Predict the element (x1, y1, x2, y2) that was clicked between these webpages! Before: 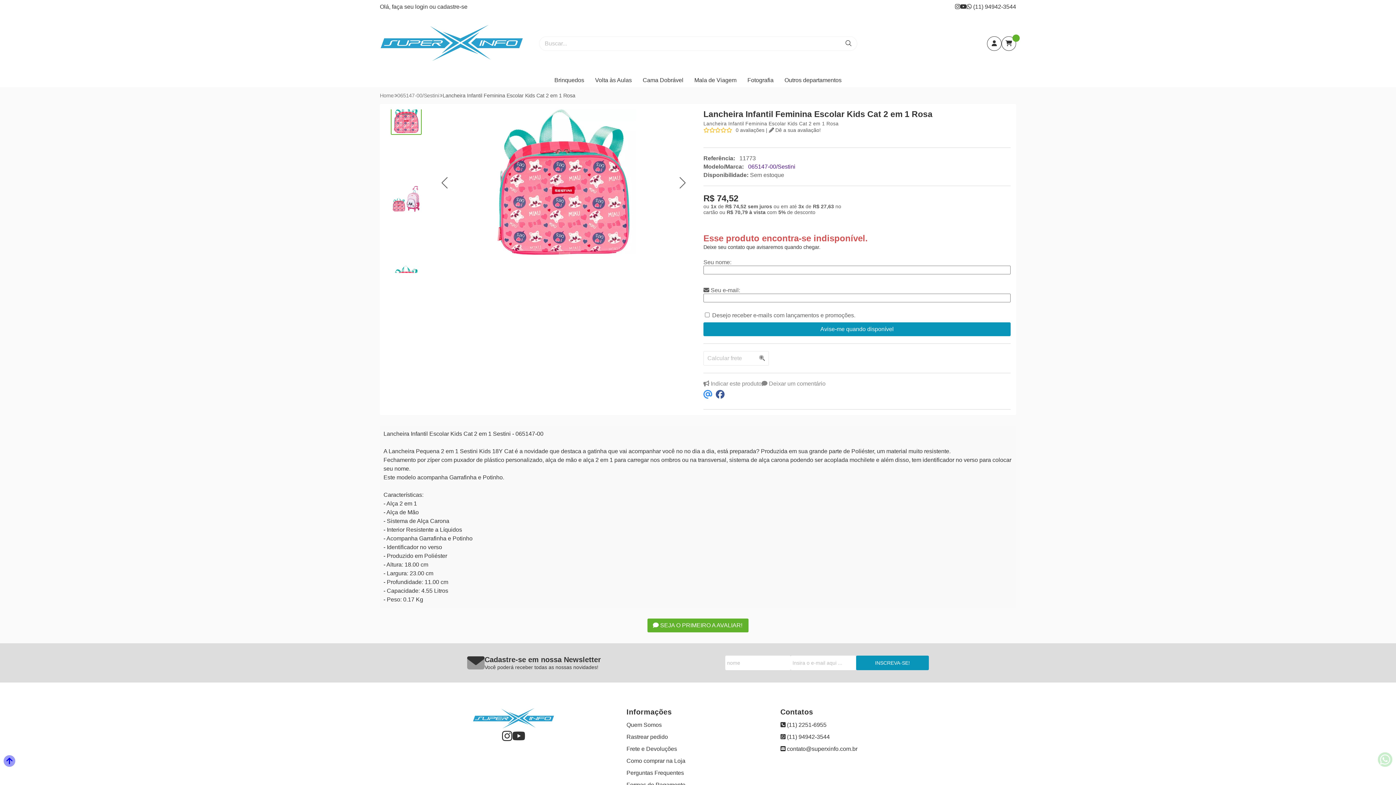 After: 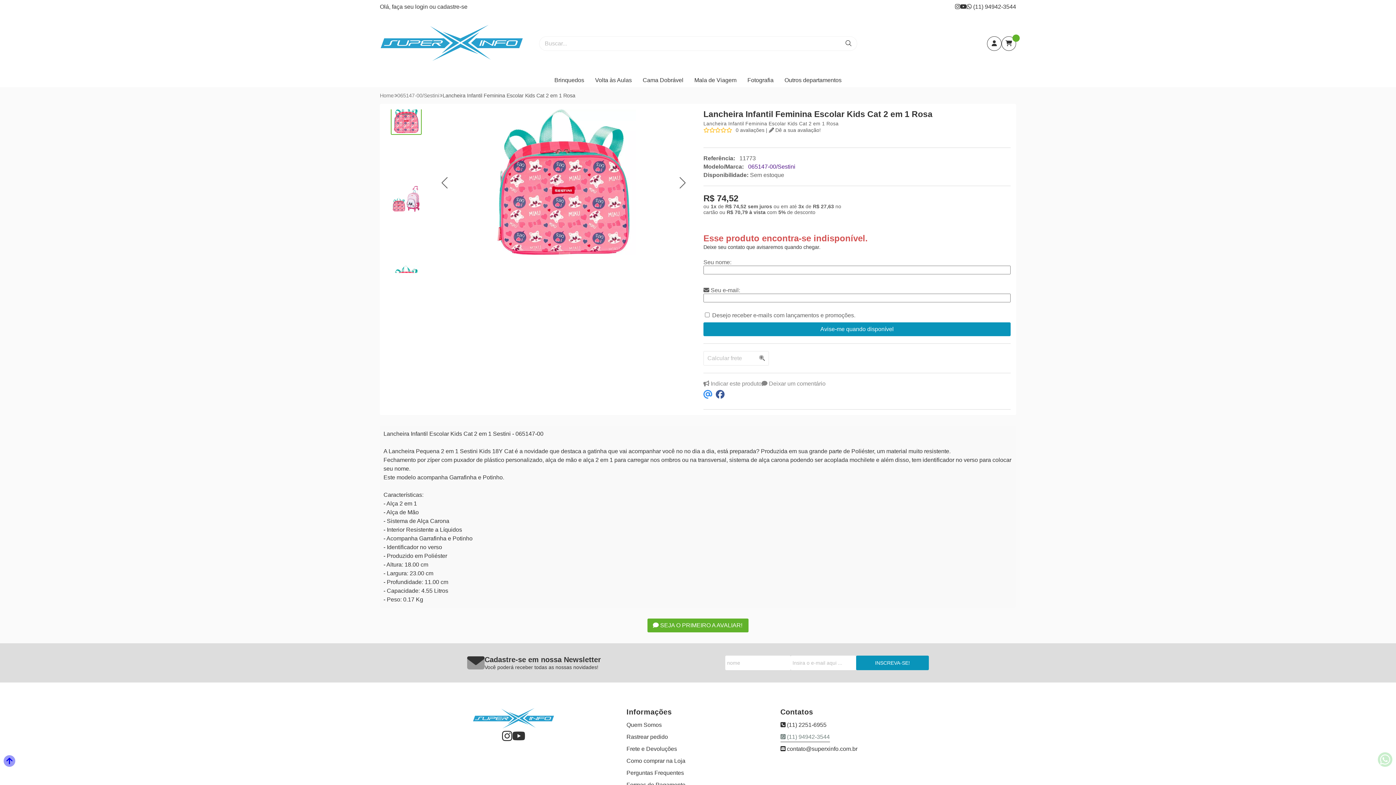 Action: bbox: (780, 734, 830, 740) label:  (11) 94942-3544